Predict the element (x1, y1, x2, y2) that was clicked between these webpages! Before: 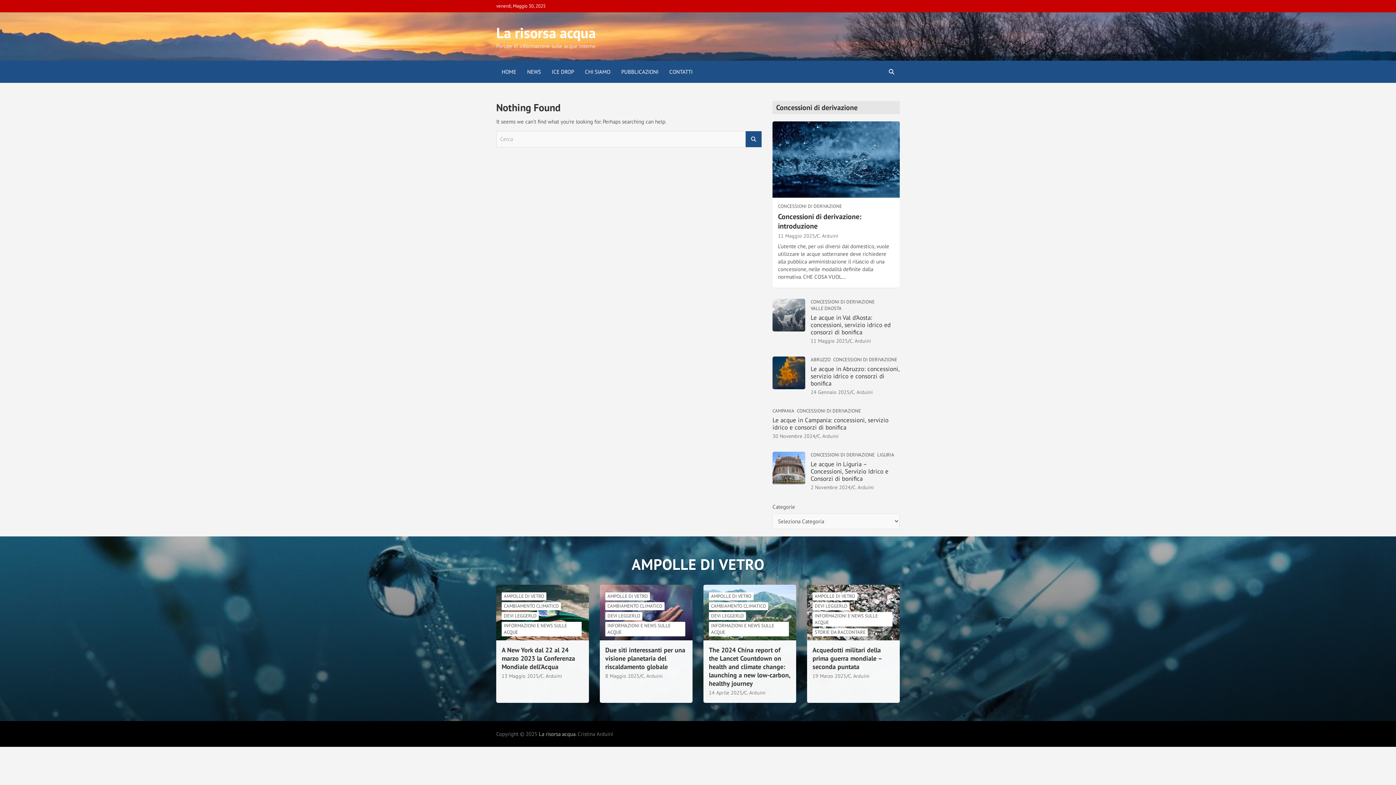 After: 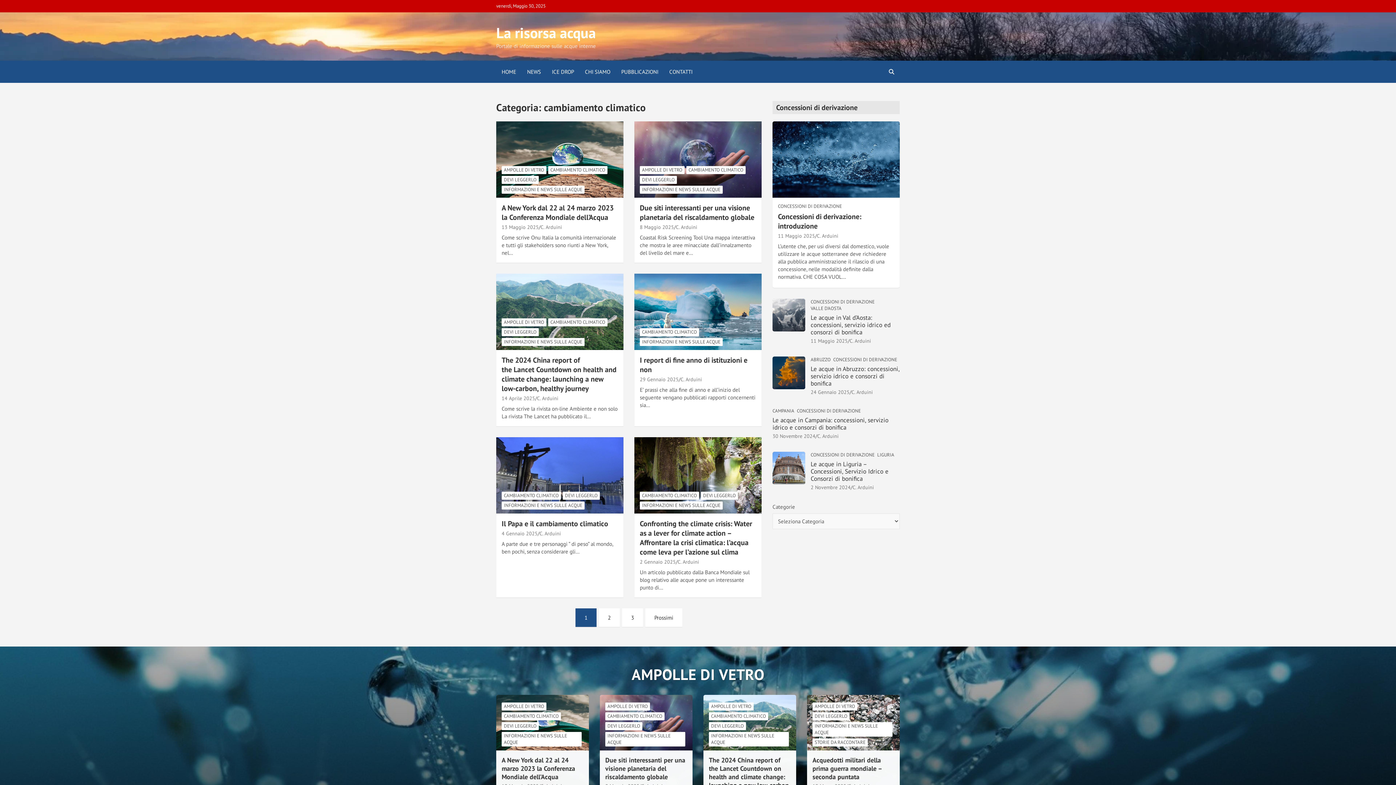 Action: bbox: (605, 602, 664, 610) label: CAMBIAMENTO CLIMATICO